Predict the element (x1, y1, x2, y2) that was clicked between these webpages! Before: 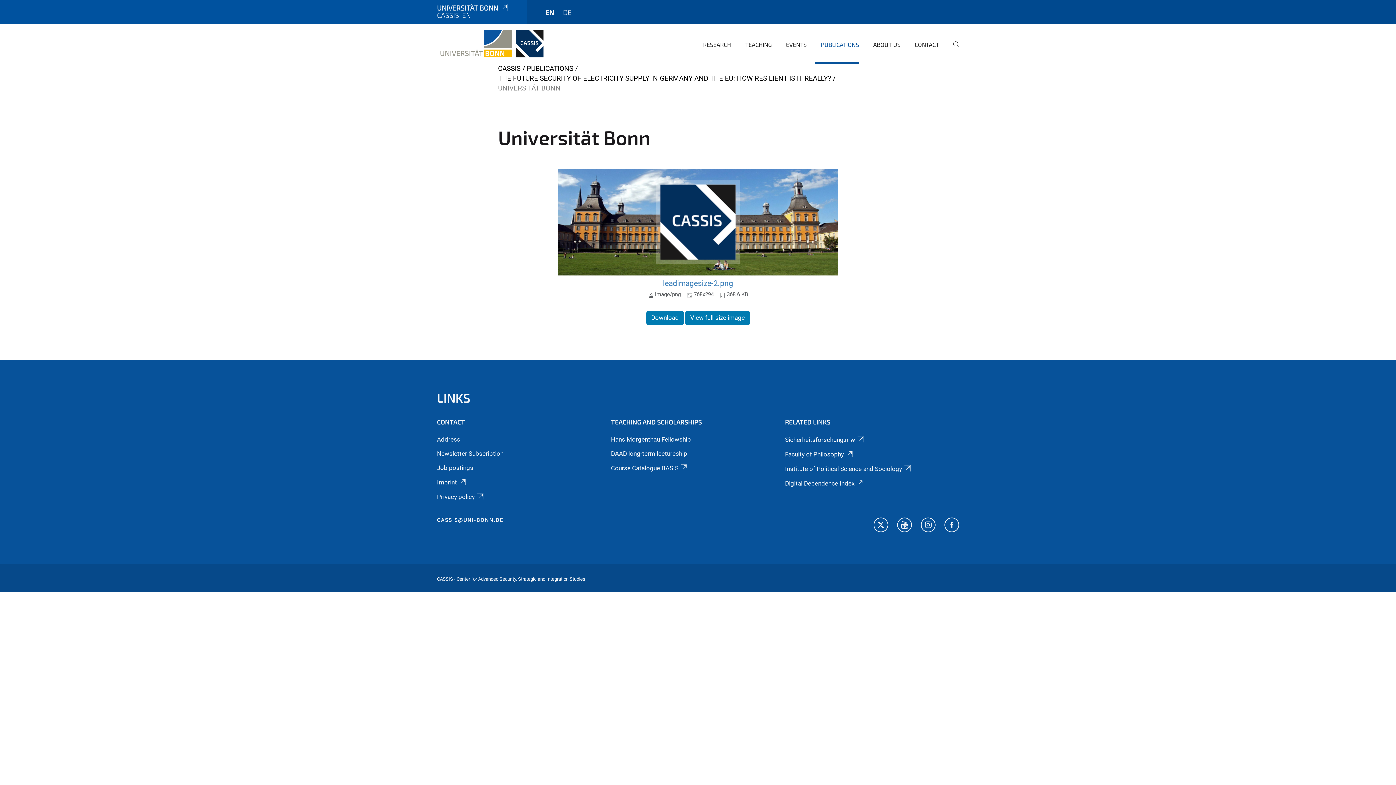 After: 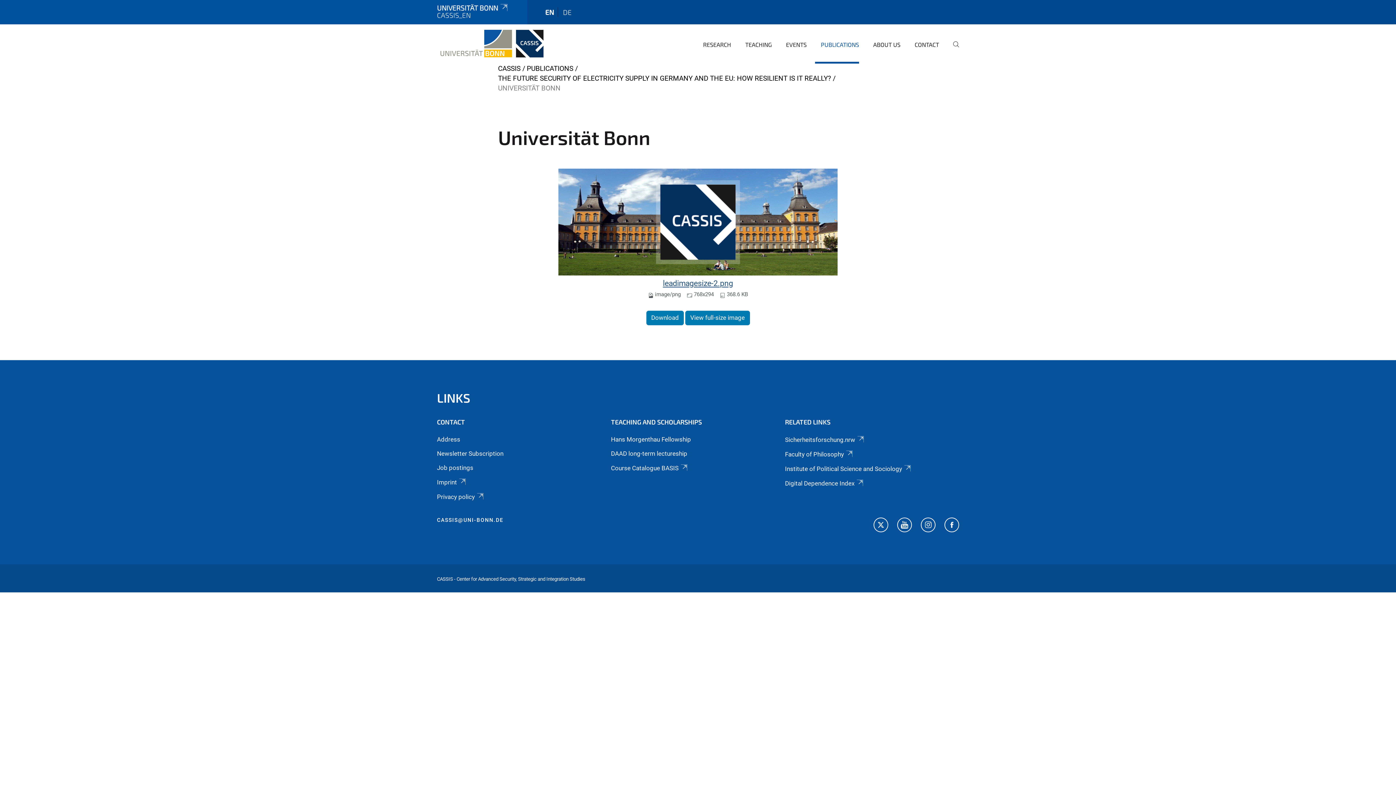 Action: label: leadimagesize-2.png bbox: (663, 278, 733, 287)